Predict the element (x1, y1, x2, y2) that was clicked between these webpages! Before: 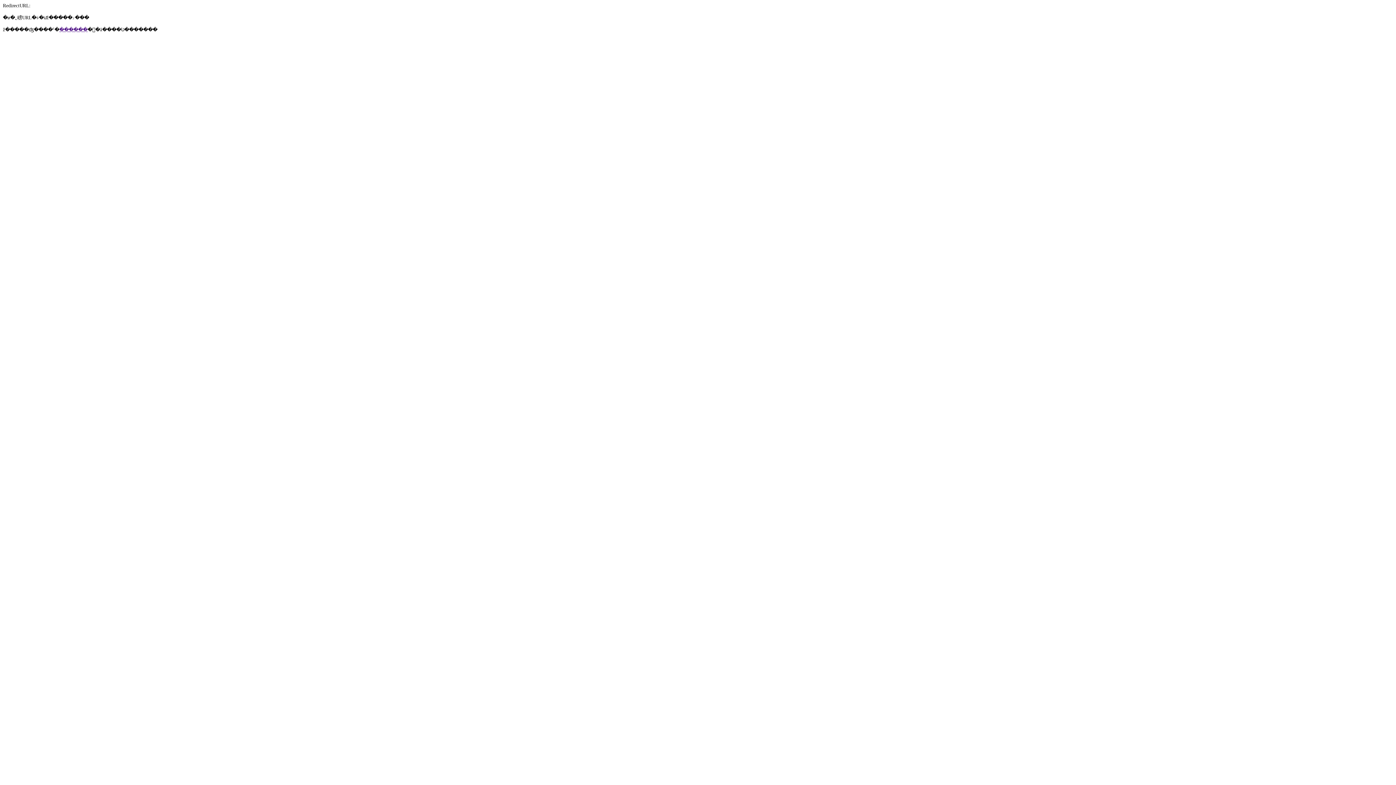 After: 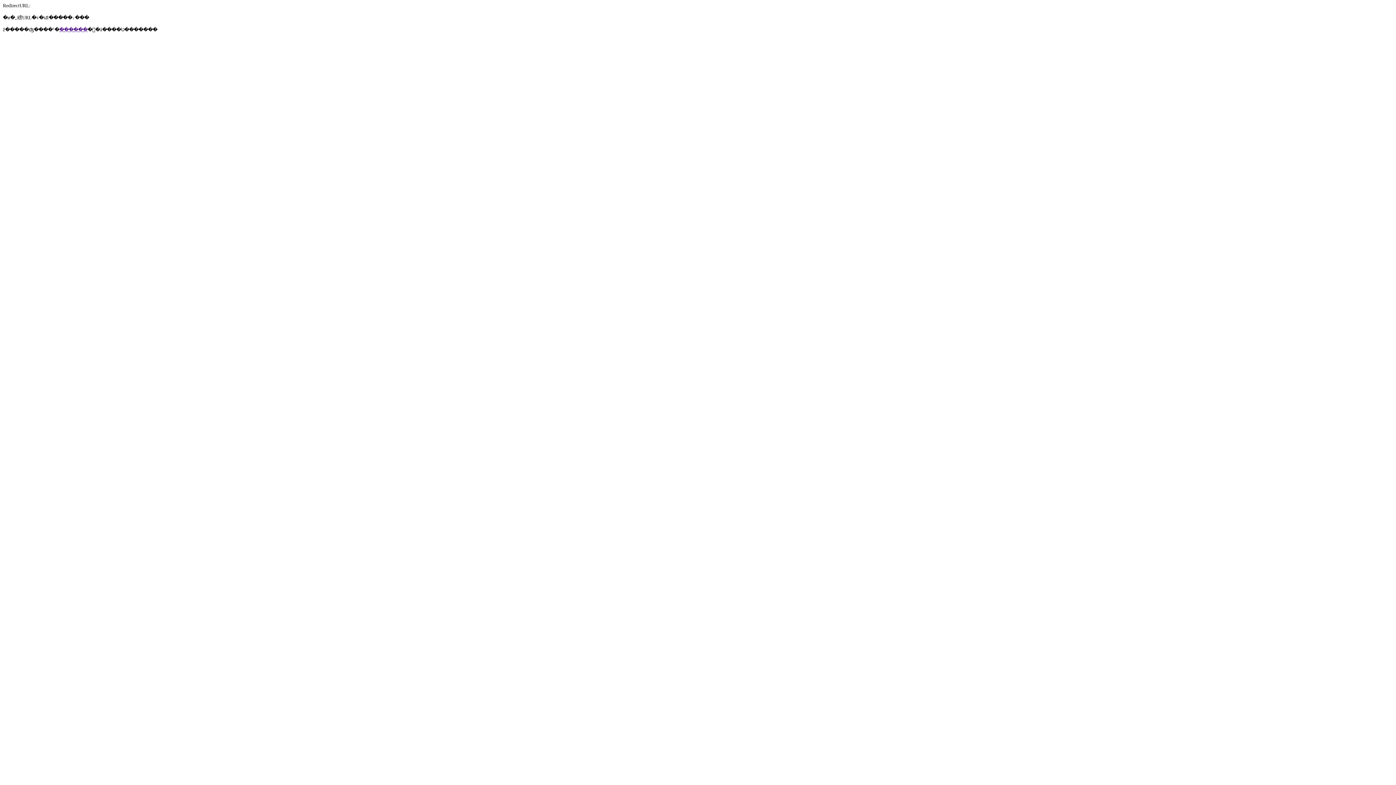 Action: label: ������ bbox: (59, 26, 87, 32)